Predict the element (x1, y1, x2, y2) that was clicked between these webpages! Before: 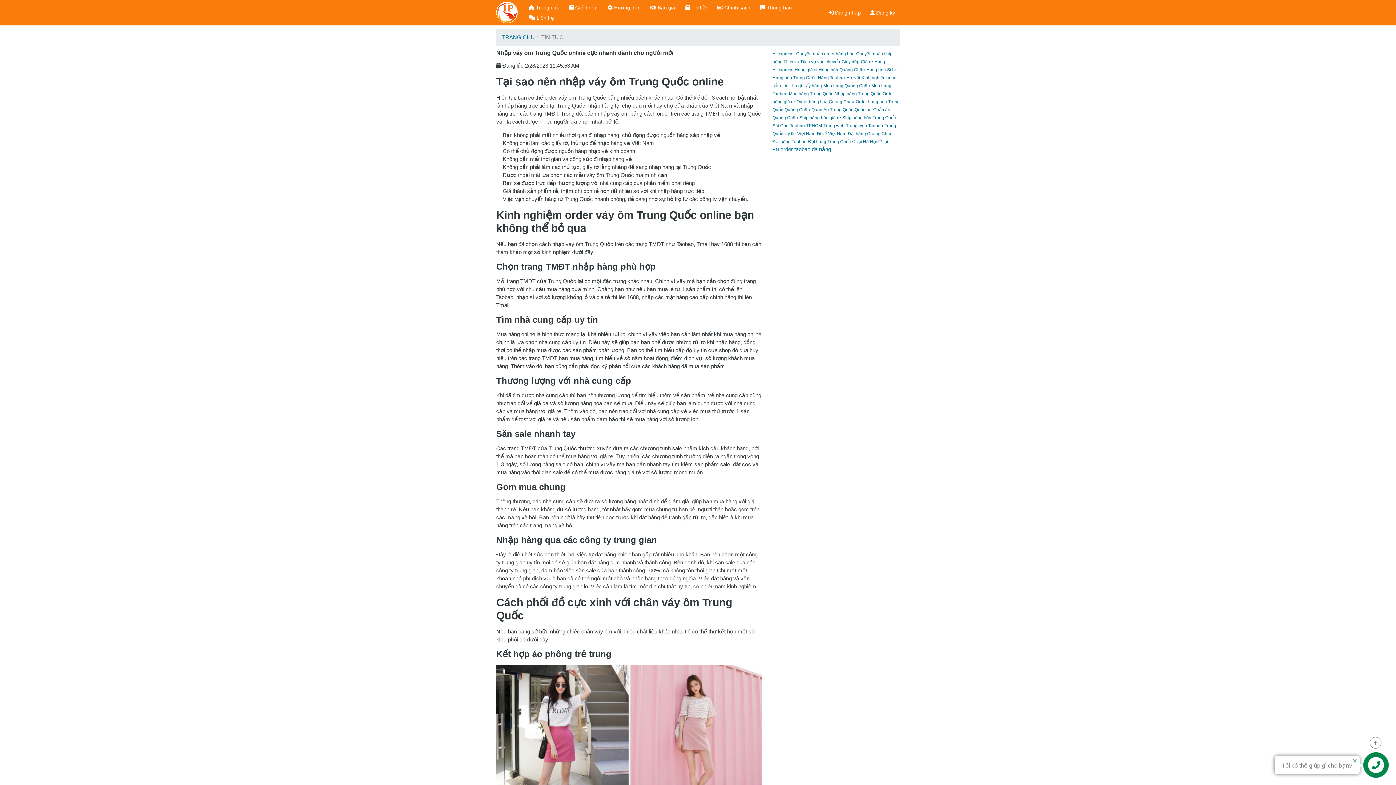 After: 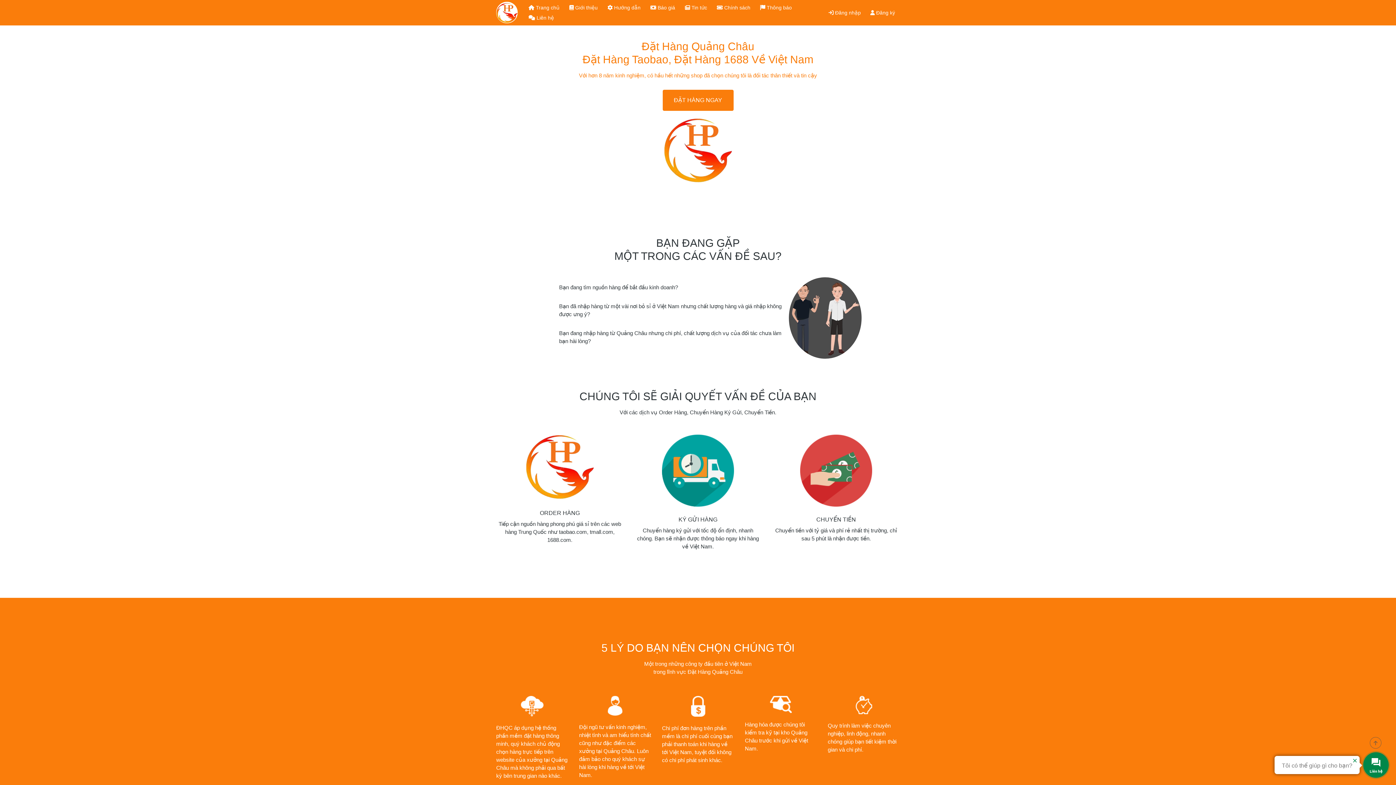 Action: label: TRANG CHỦ bbox: (502, 34, 534, 40)